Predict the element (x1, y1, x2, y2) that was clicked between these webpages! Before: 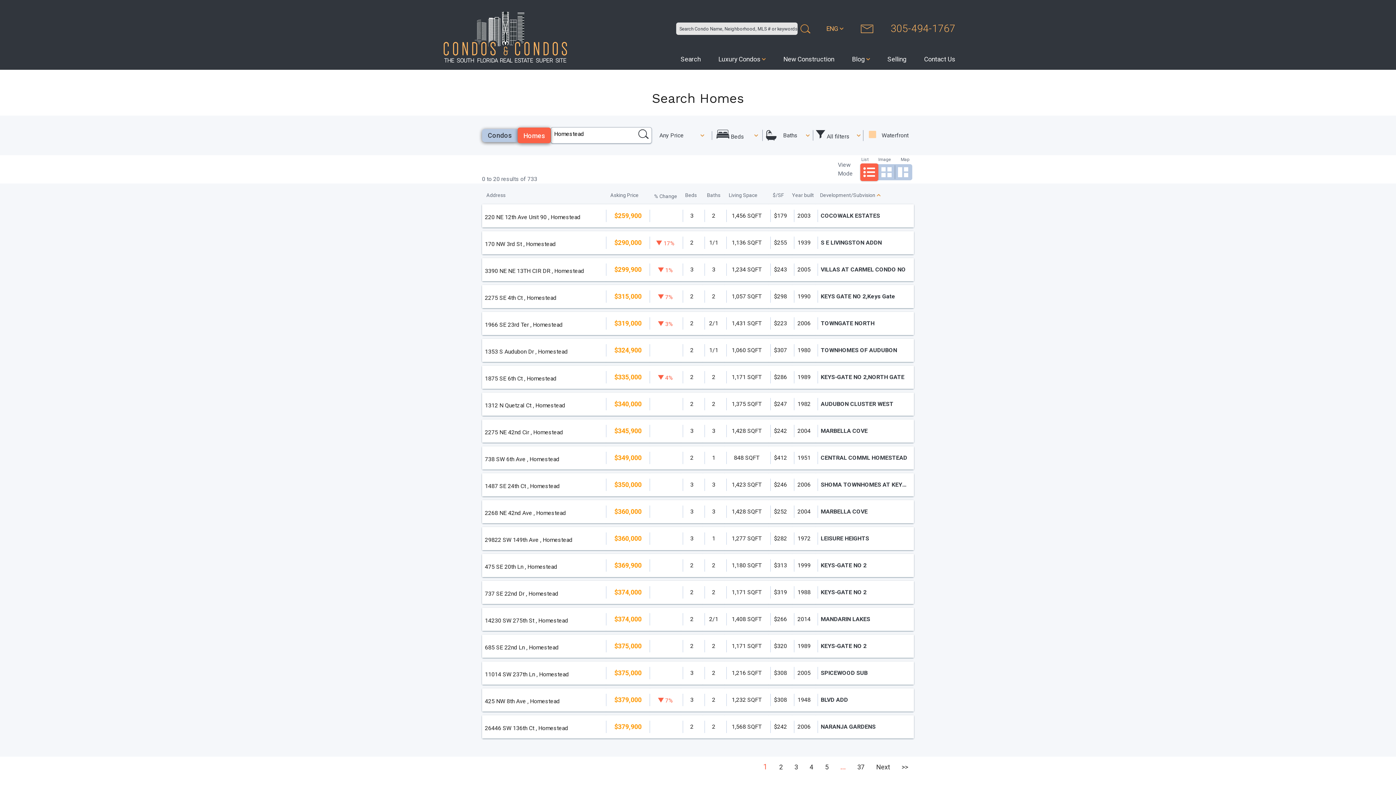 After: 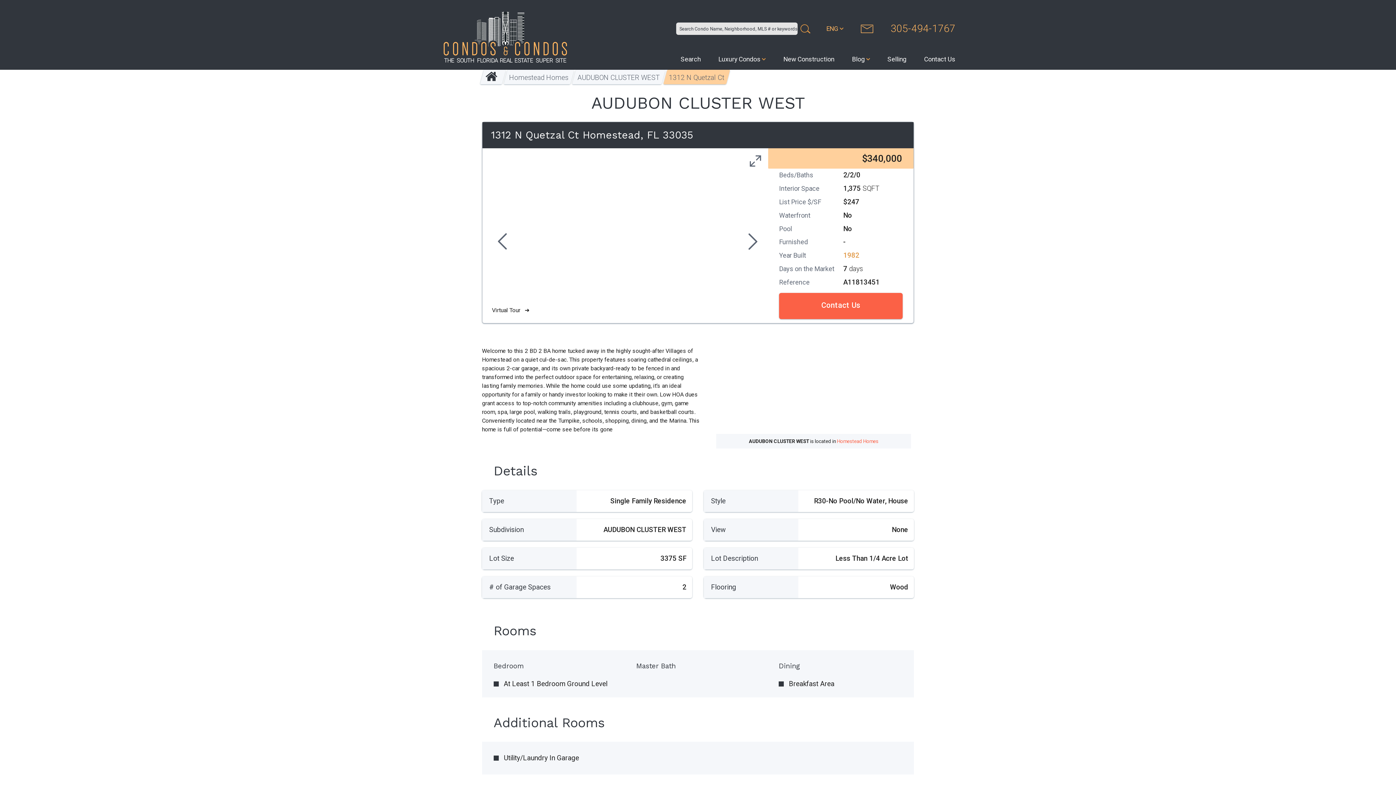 Action: label: 1,375 SQFT bbox: (726, 394, 766, 414)